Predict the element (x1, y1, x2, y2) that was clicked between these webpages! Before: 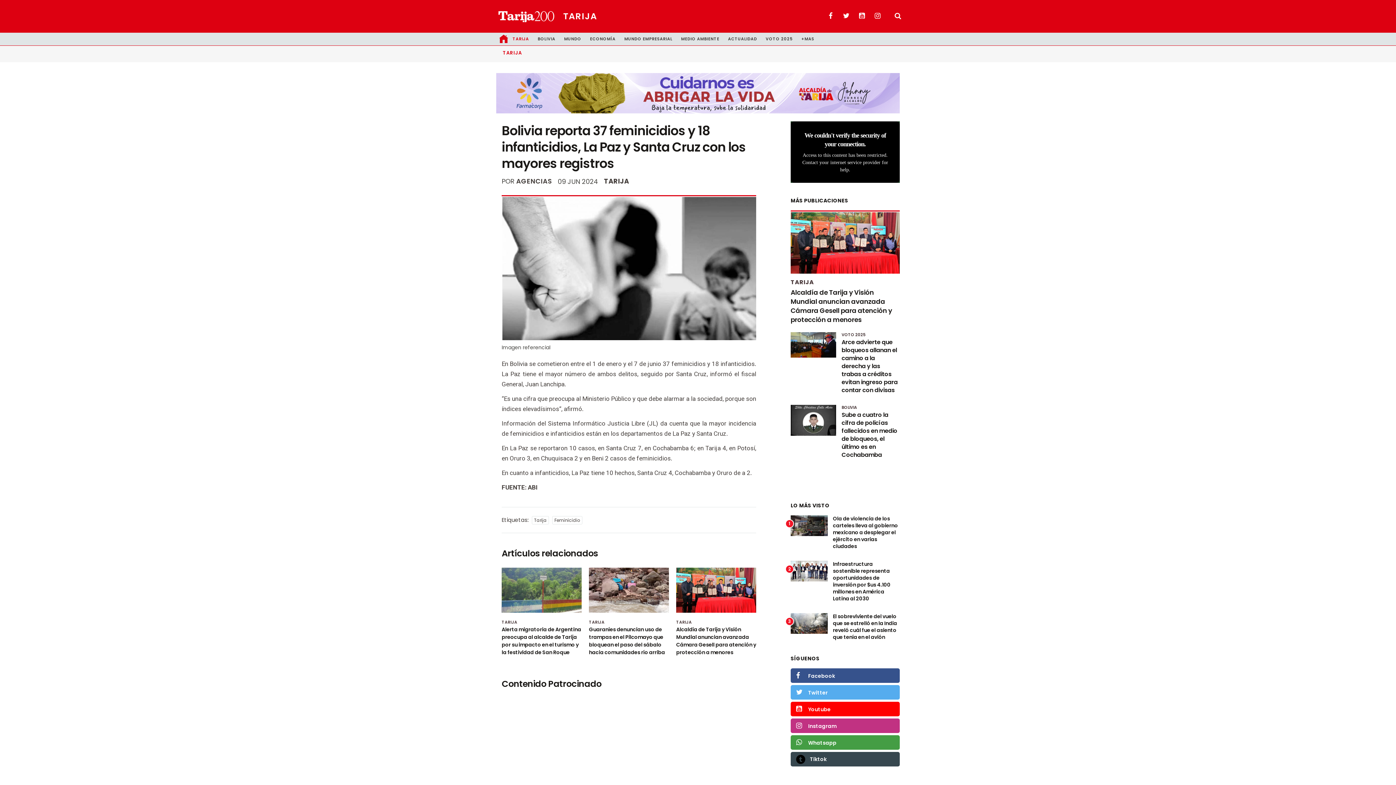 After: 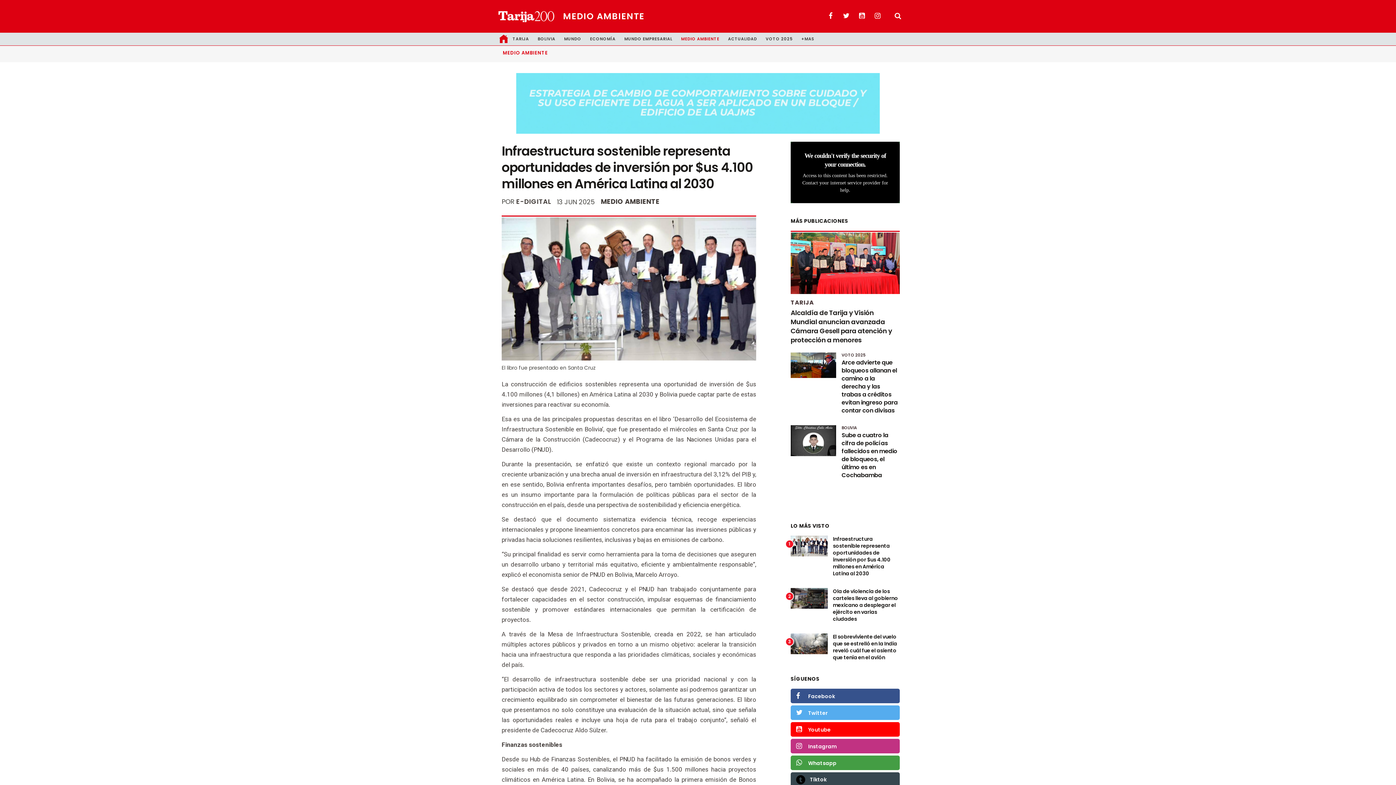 Action: bbox: (790, 567, 828, 574)